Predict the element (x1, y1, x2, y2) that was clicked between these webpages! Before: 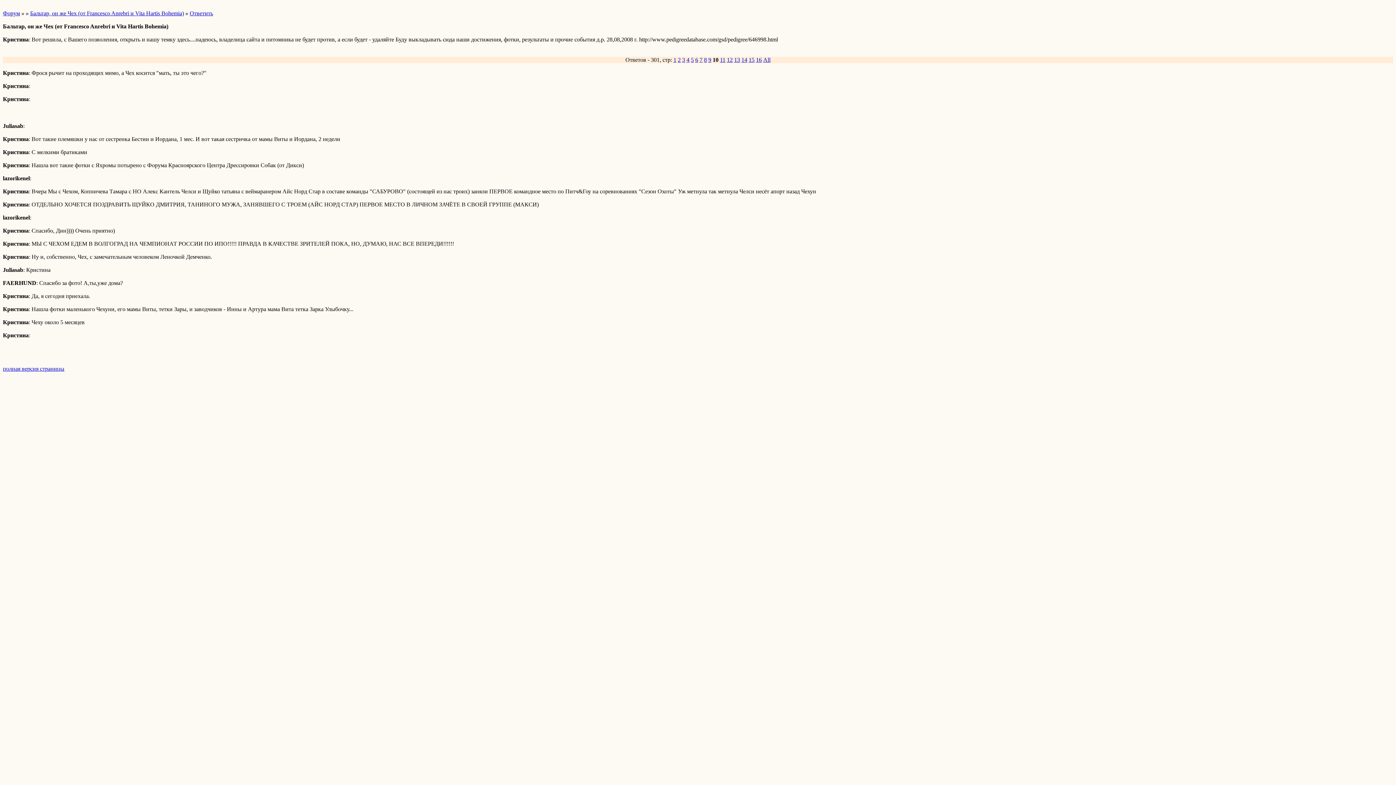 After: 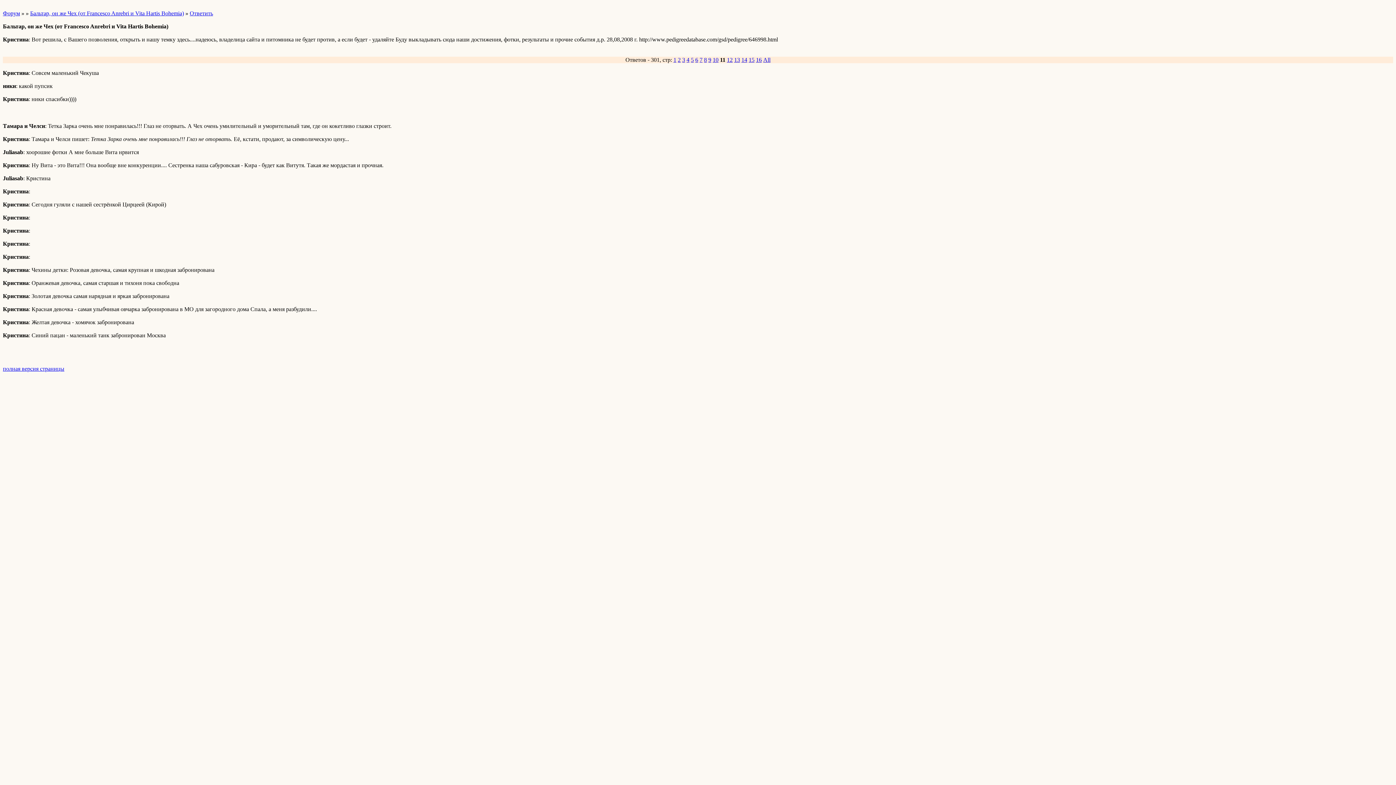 Action: label: 11 bbox: (720, 56, 725, 62)